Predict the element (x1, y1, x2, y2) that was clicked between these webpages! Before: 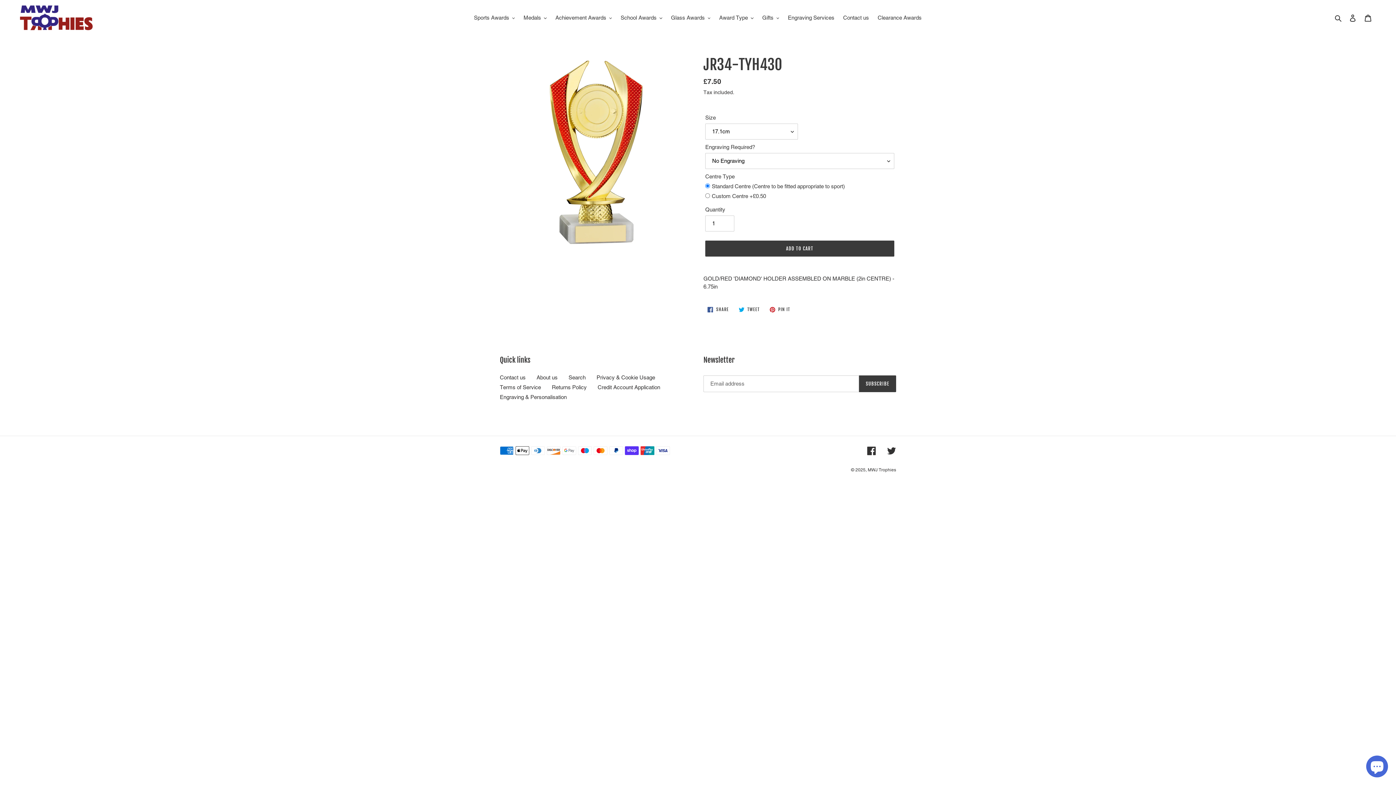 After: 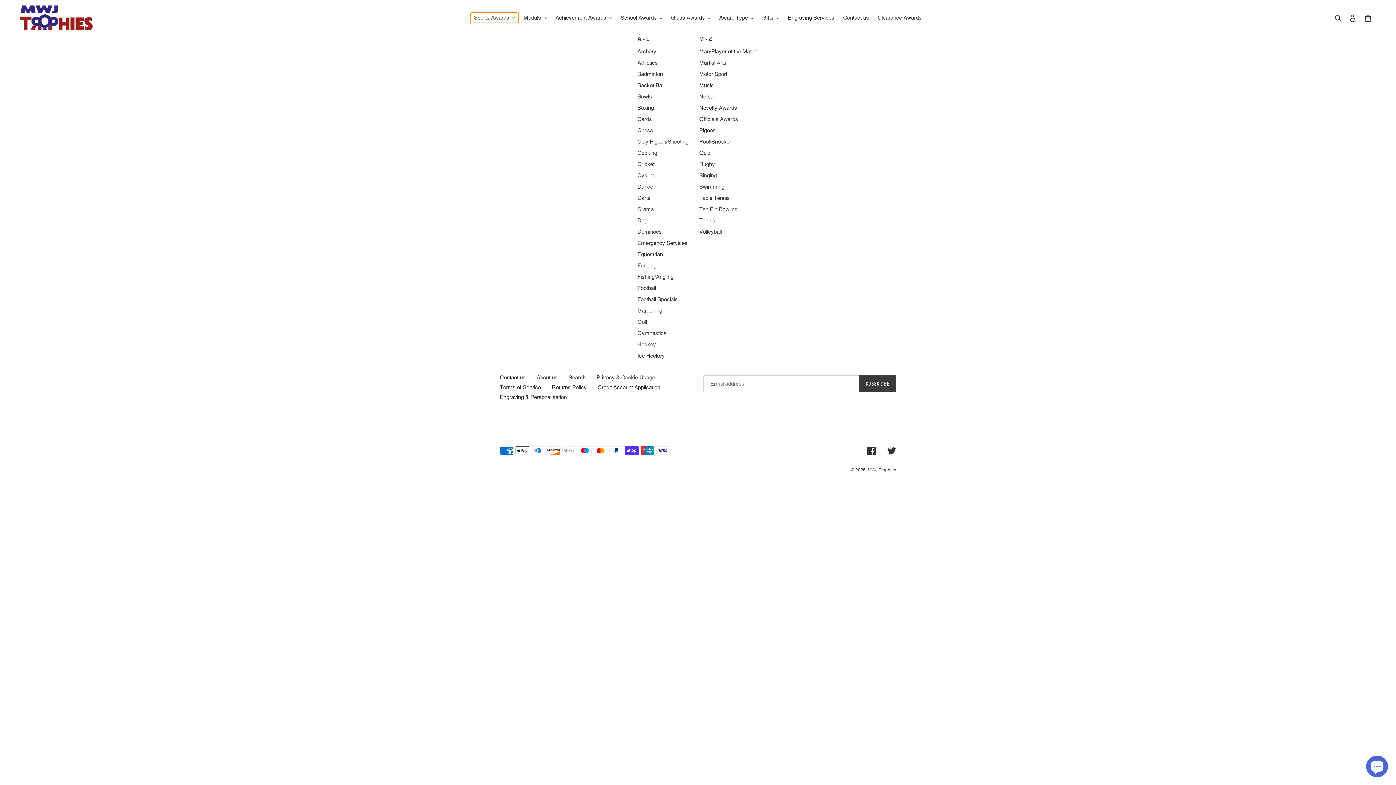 Action: label: Sports Awards bbox: (470, 12, 518, 22)